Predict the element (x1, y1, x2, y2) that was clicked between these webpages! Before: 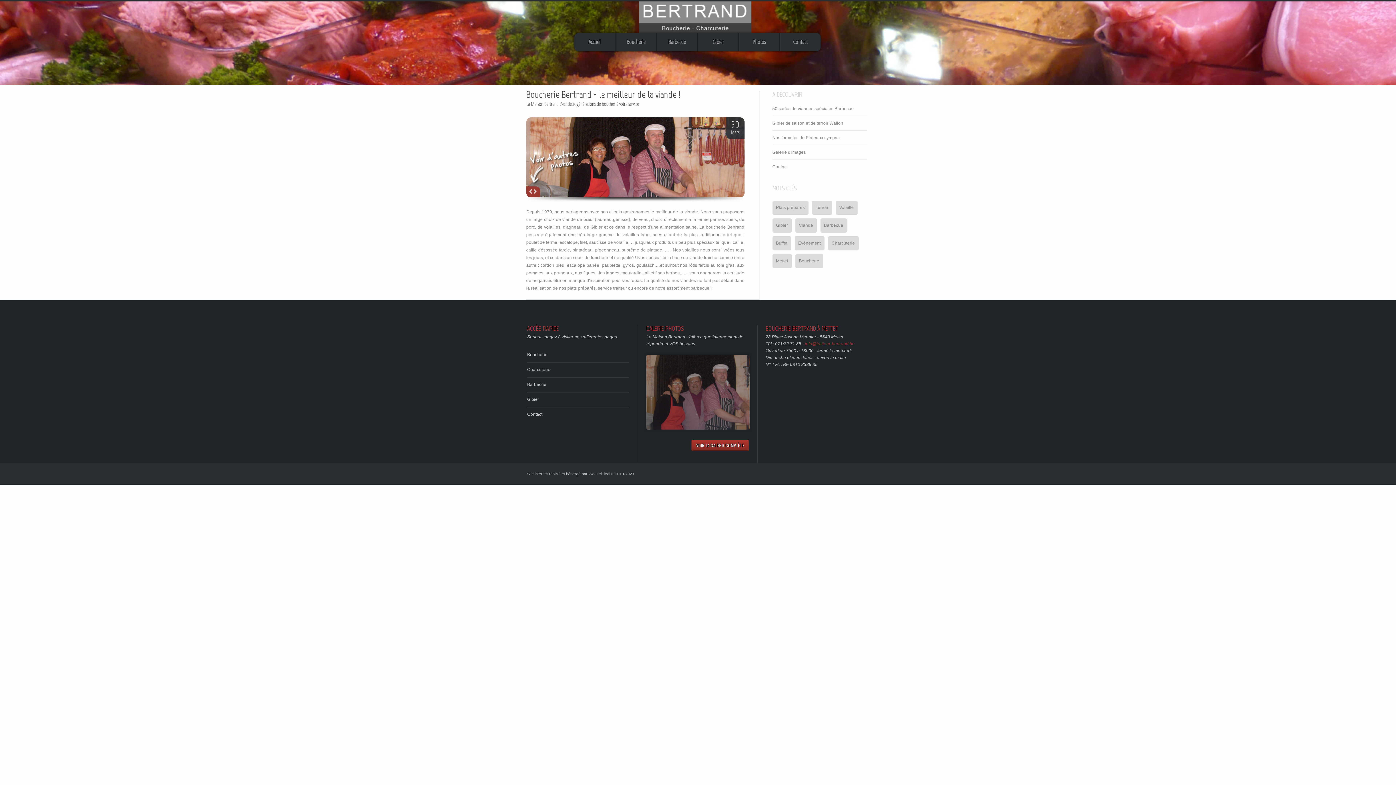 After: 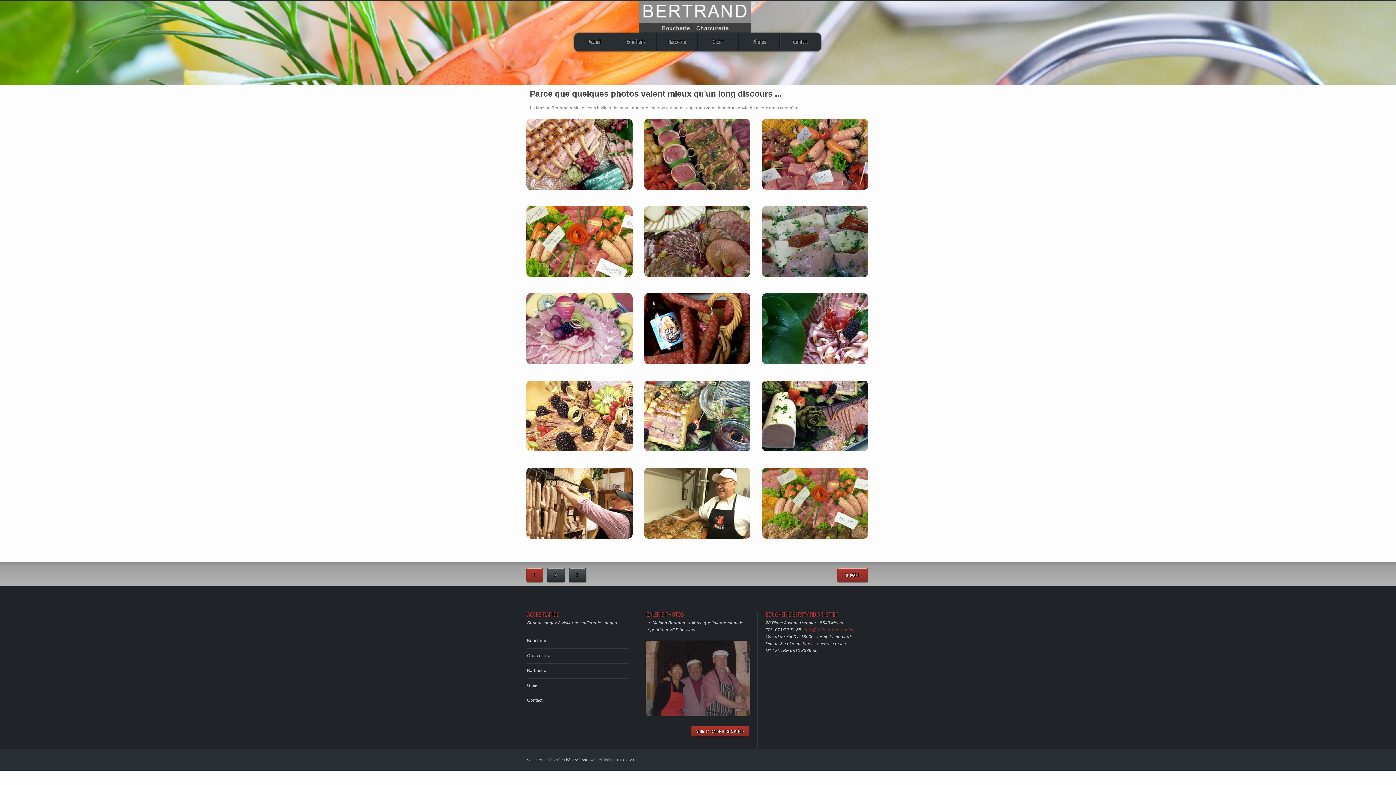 Action: bbox: (812, 200, 832, 214) label: Terroir